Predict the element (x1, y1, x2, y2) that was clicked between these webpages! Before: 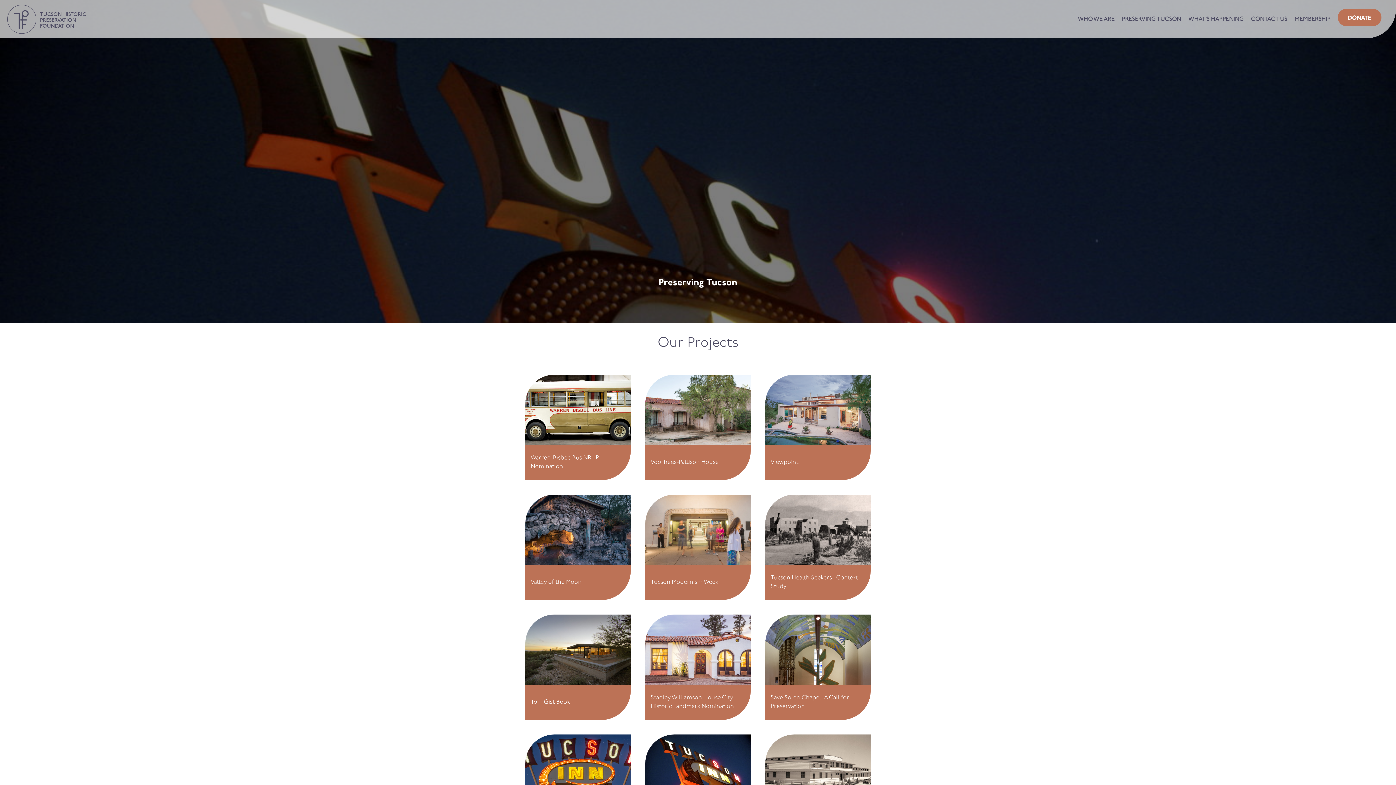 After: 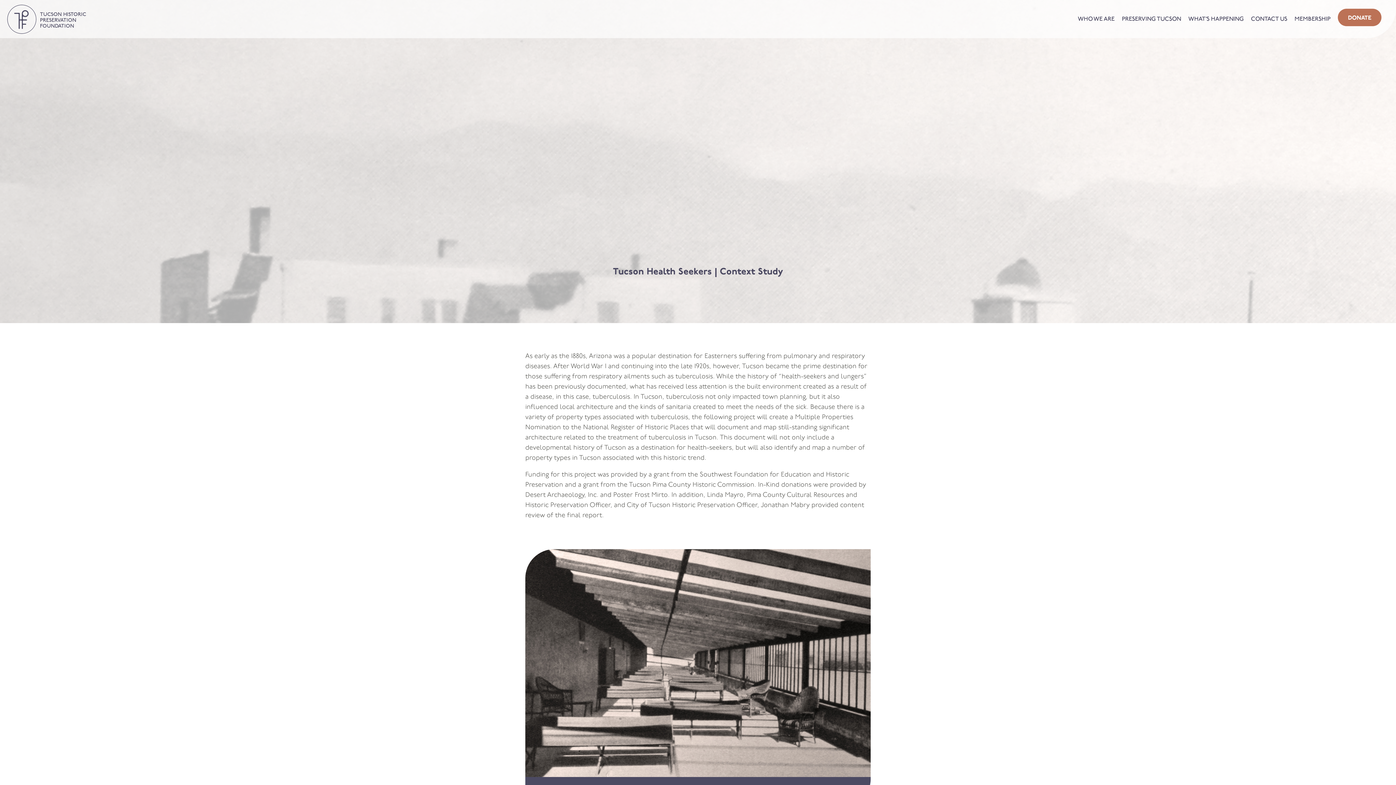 Action: label: Tucson Health Seekers | Context Study bbox: (765, 494, 870, 600)